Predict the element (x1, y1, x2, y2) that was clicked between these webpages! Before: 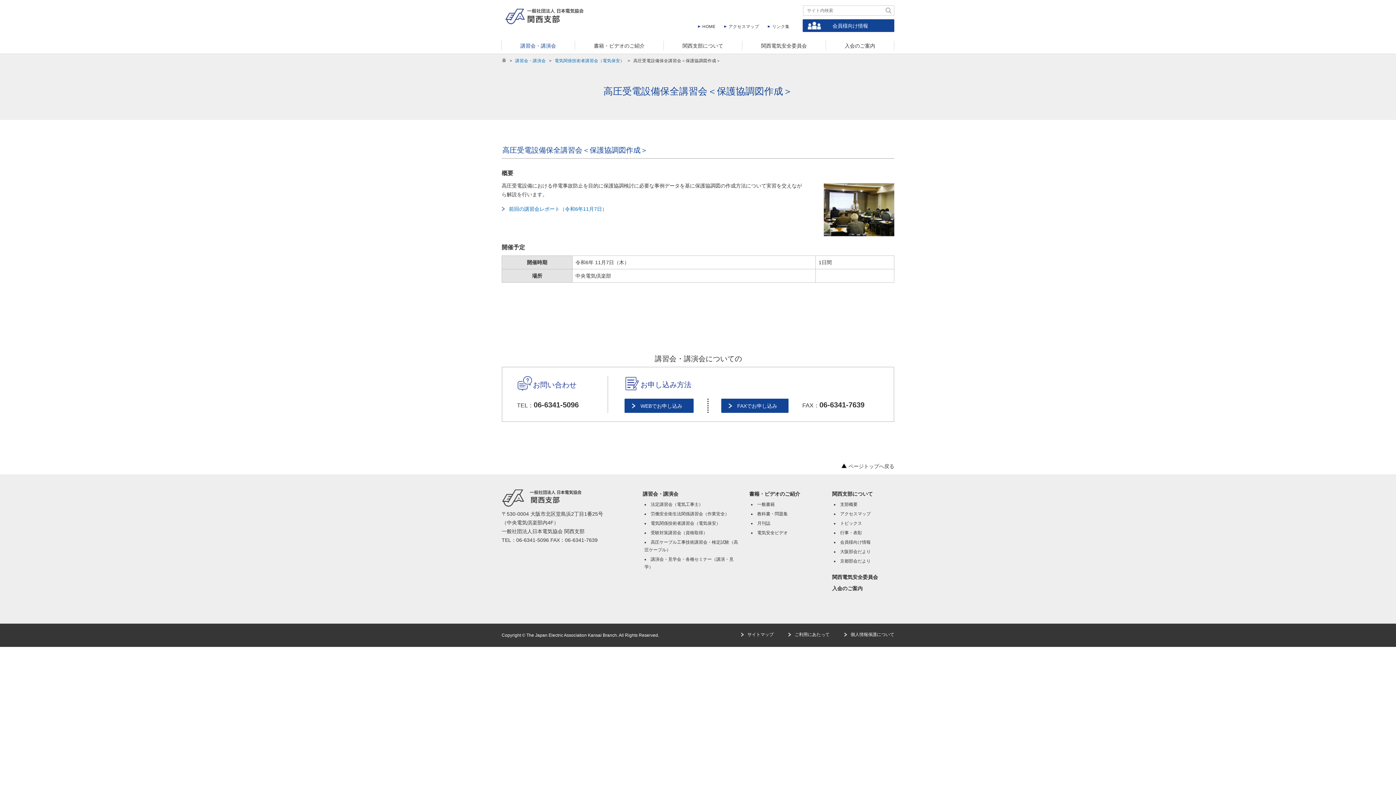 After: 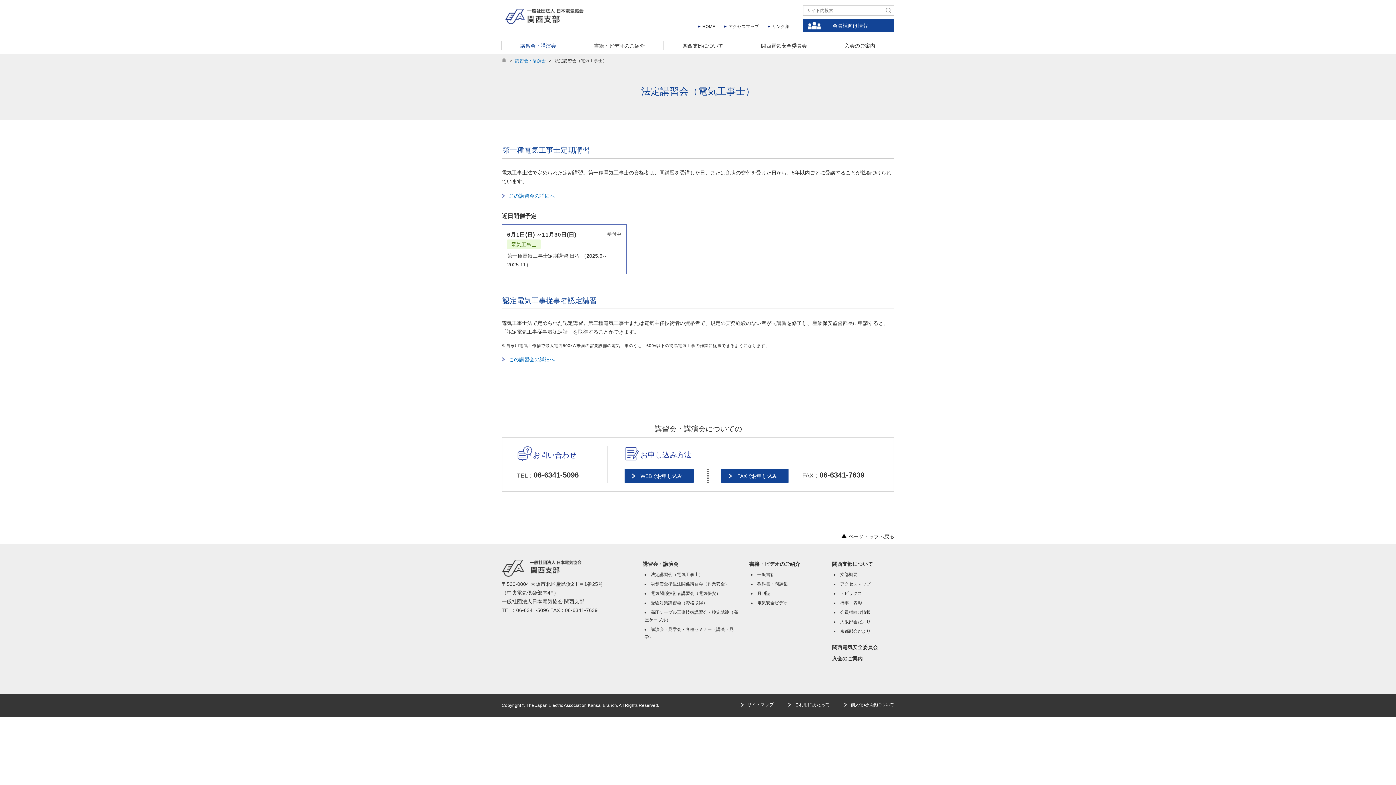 Action: bbox: (650, 502, 703, 507) label: 法定講習会（電気工事士）